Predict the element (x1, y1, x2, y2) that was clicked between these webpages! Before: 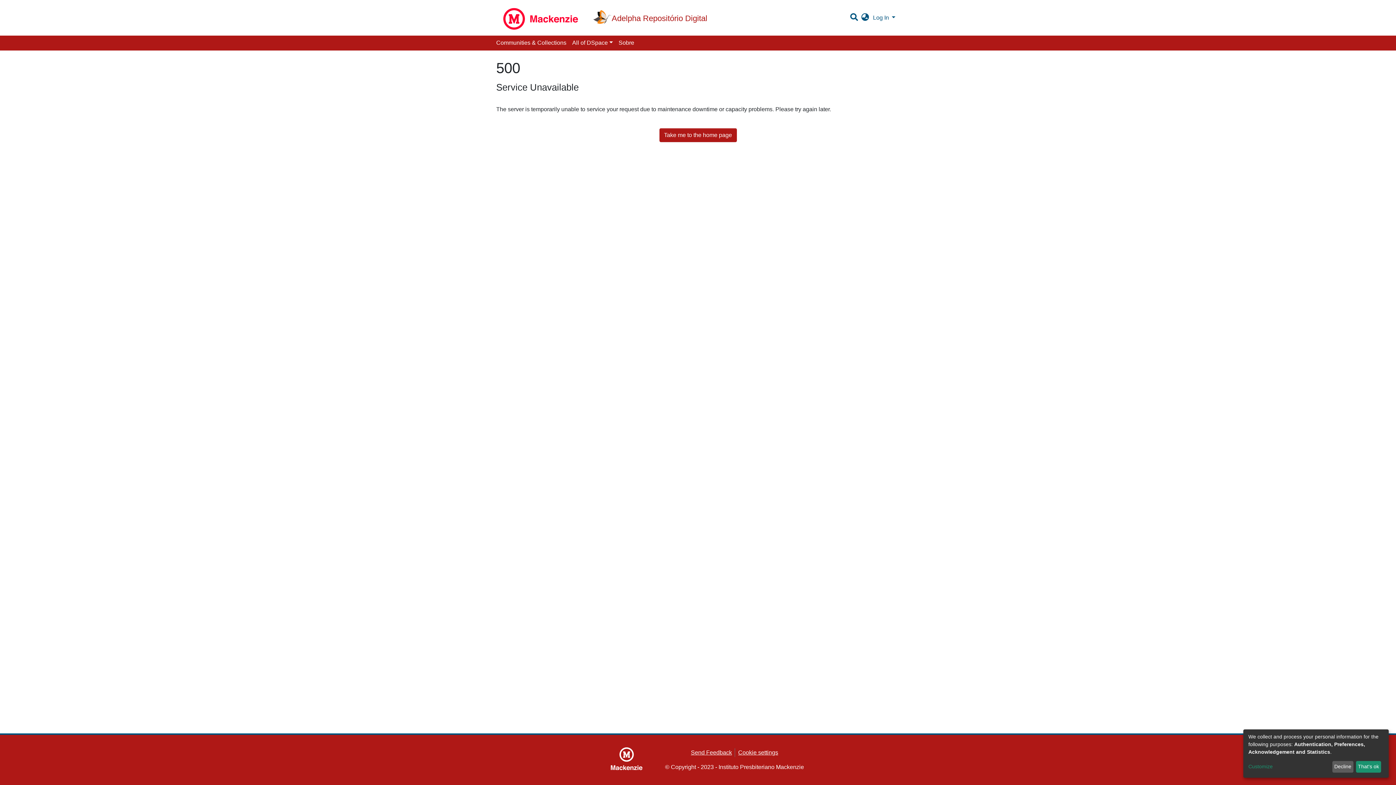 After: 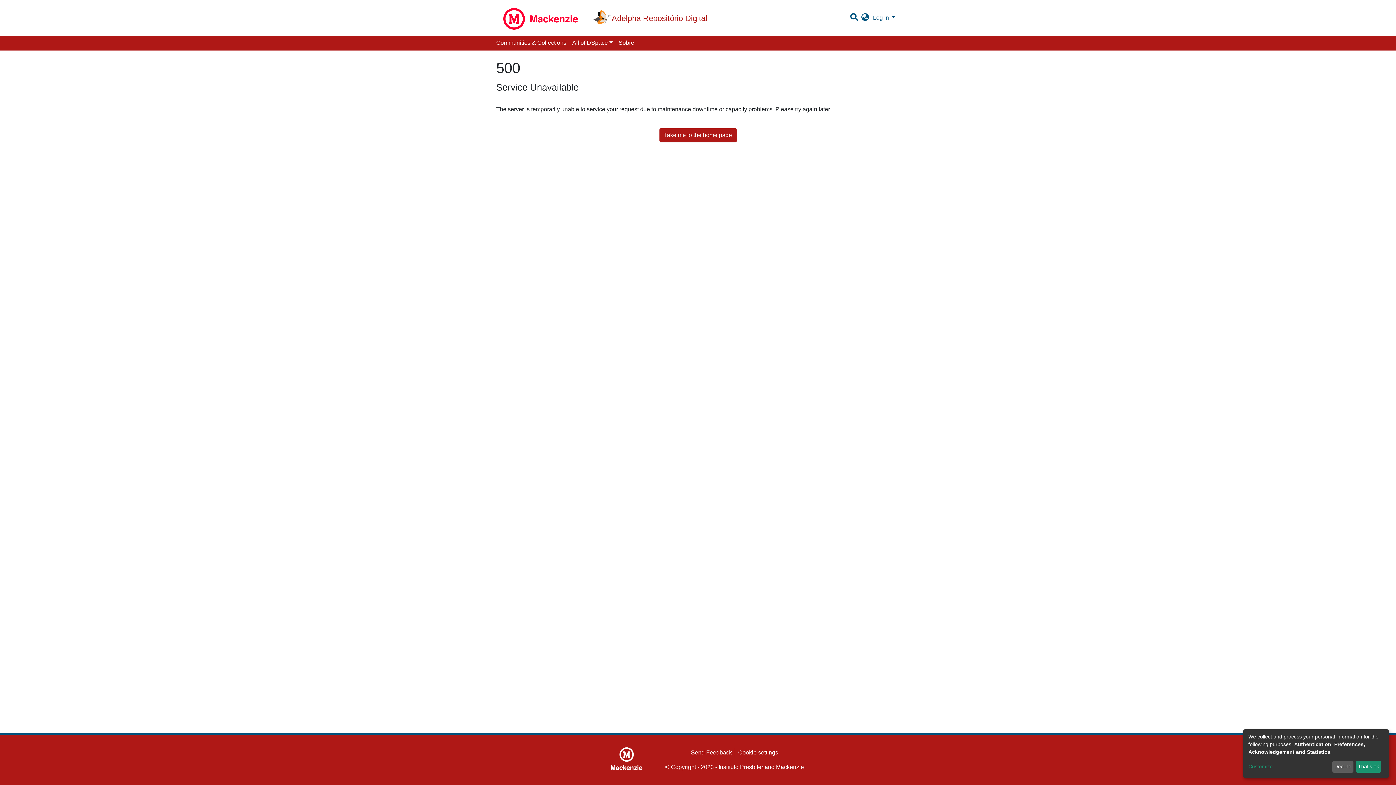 Action: bbox: (701, 748, 747, 757) label: Cookie settings